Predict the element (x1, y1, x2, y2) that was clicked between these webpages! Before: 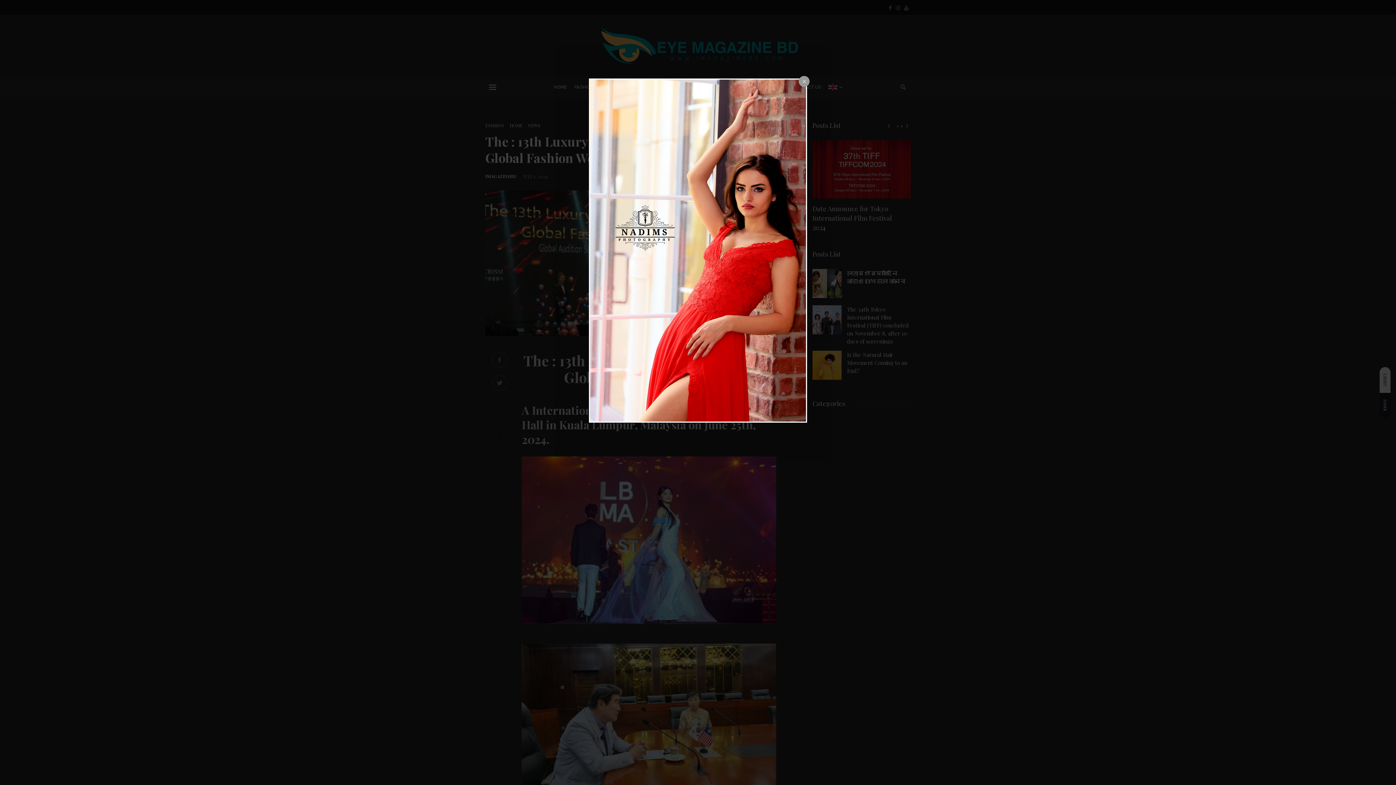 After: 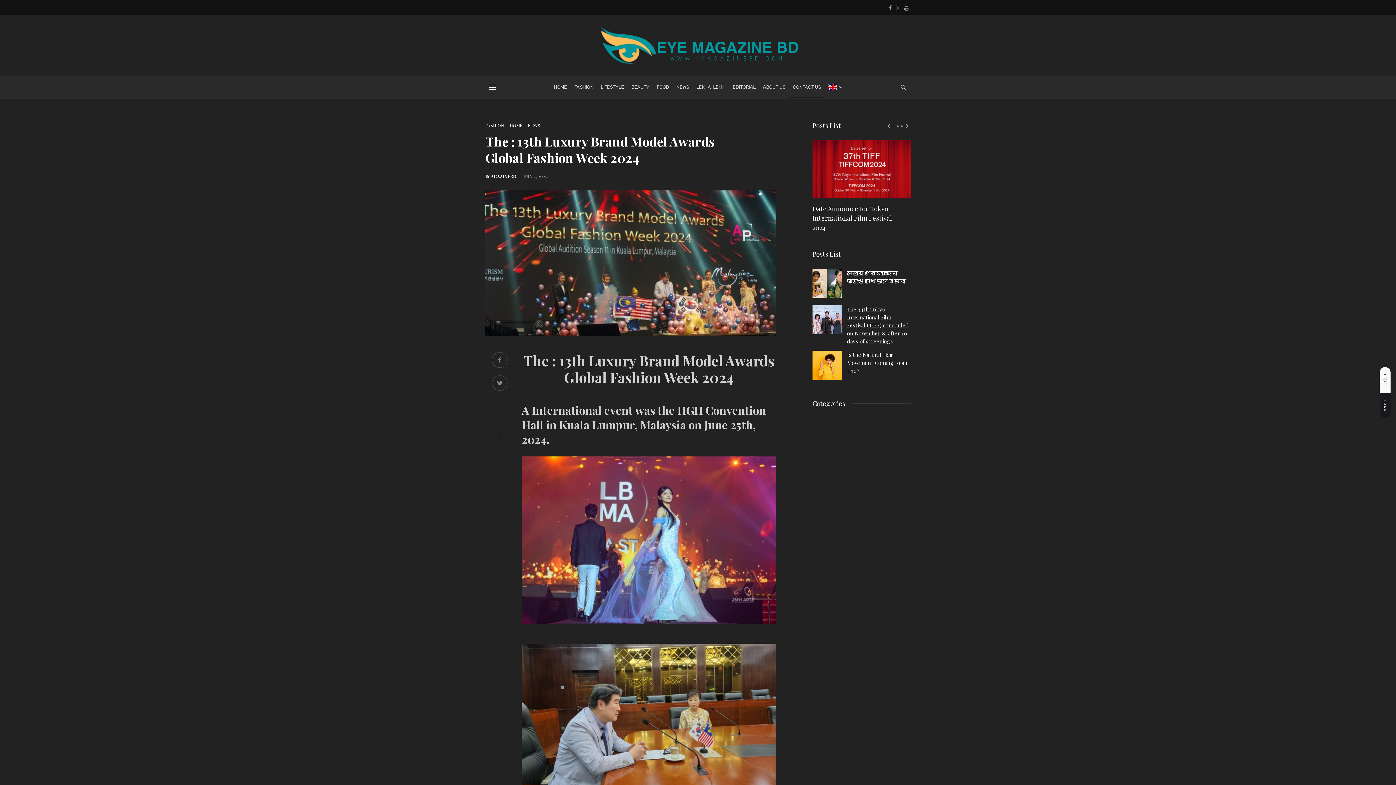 Action: bbox: (798, 76, 809, 86) label: Close popup